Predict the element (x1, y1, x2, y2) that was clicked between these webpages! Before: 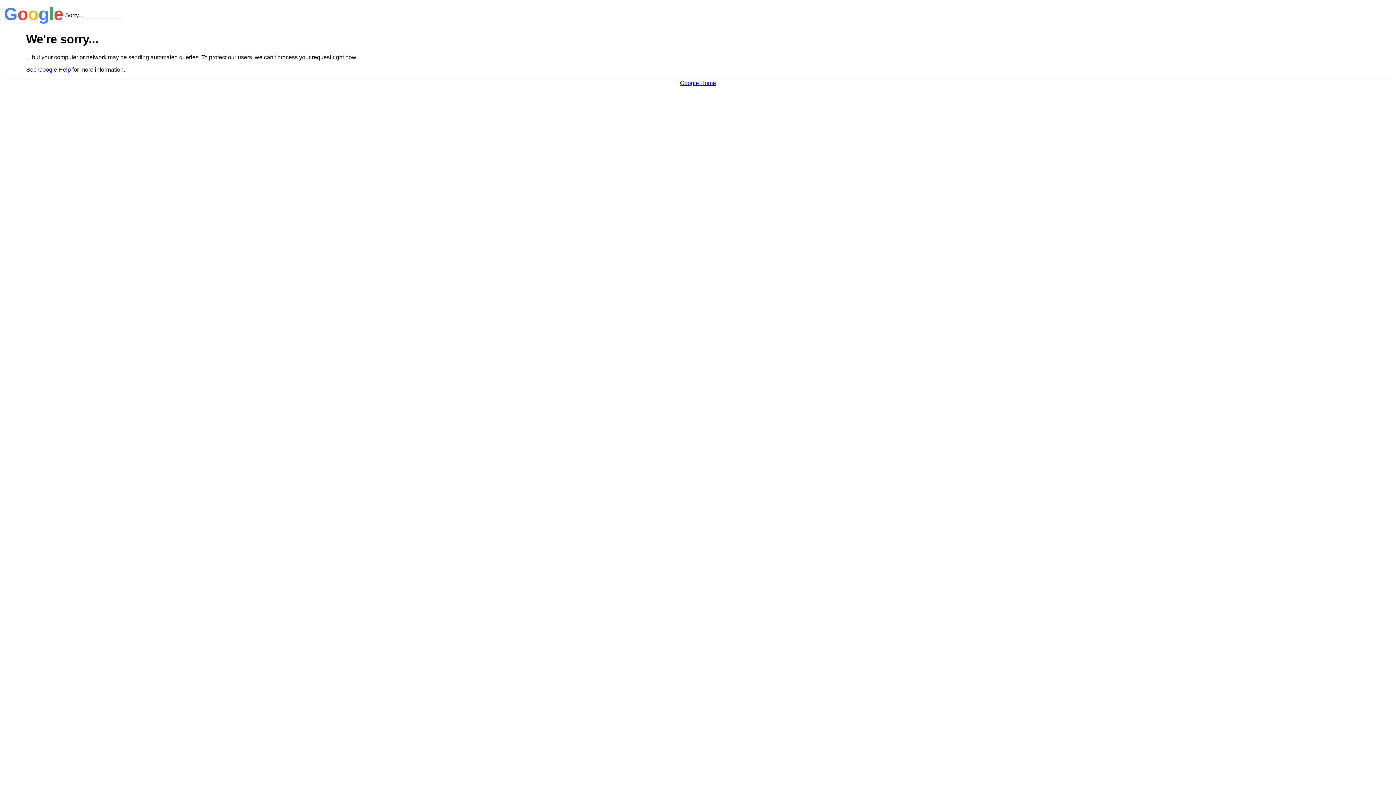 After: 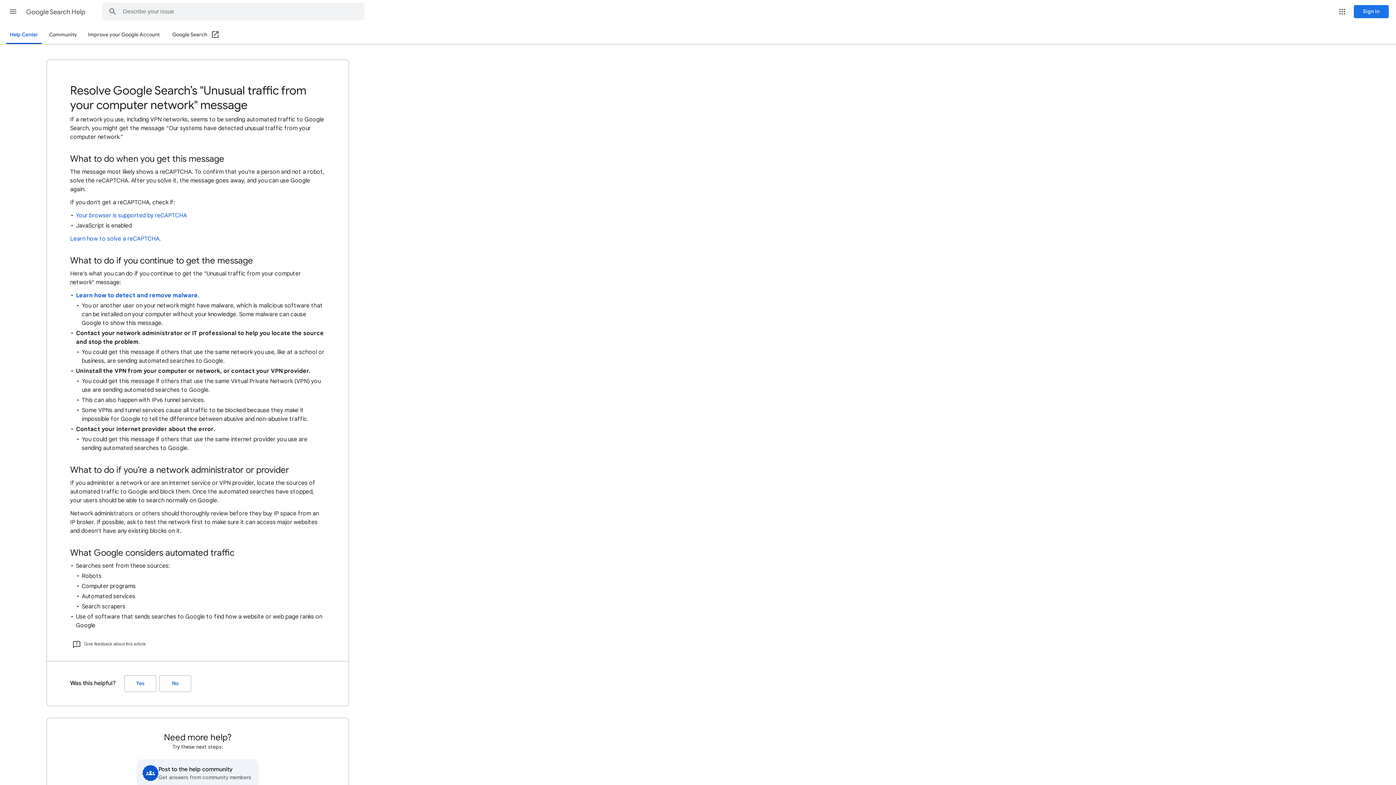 Action: bbox: (38, 66, 70, 72) label: Google Help